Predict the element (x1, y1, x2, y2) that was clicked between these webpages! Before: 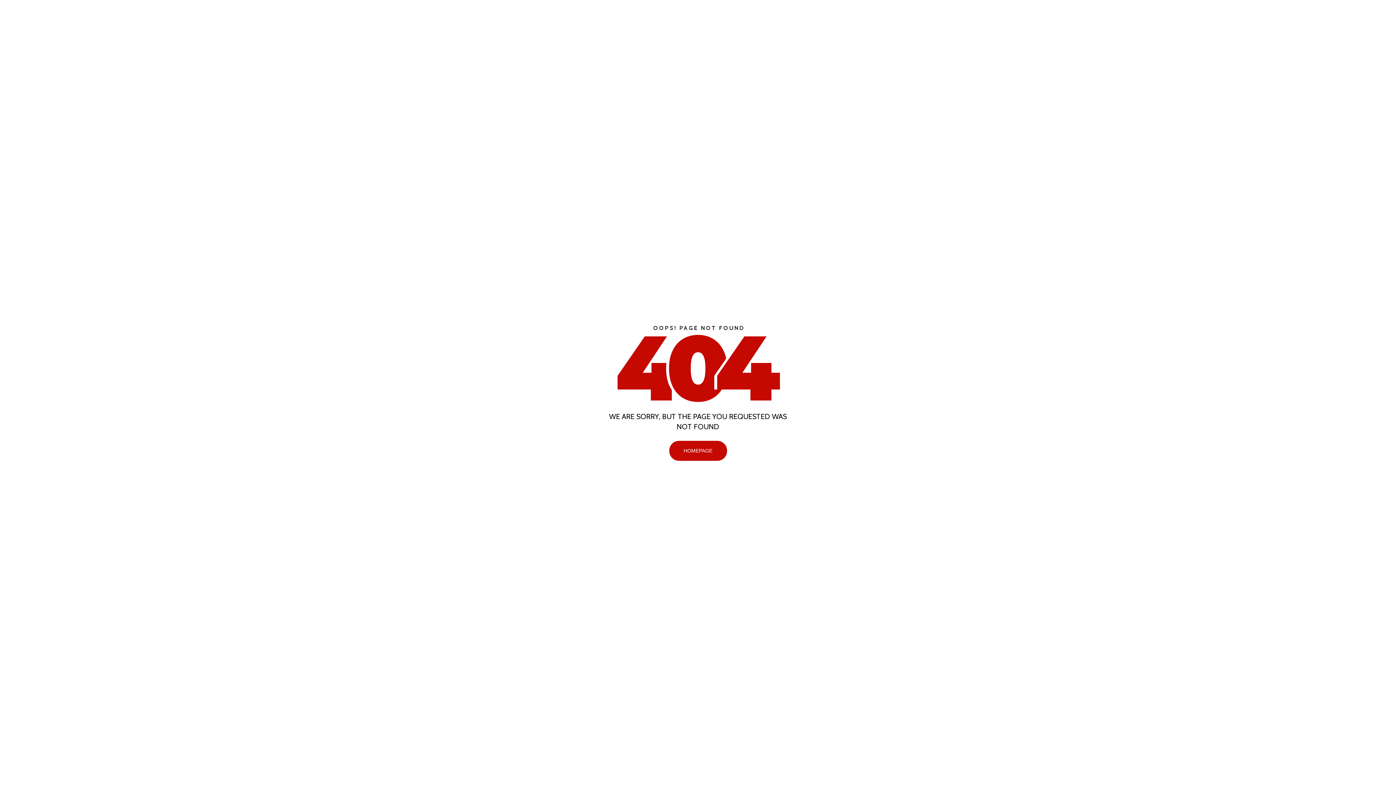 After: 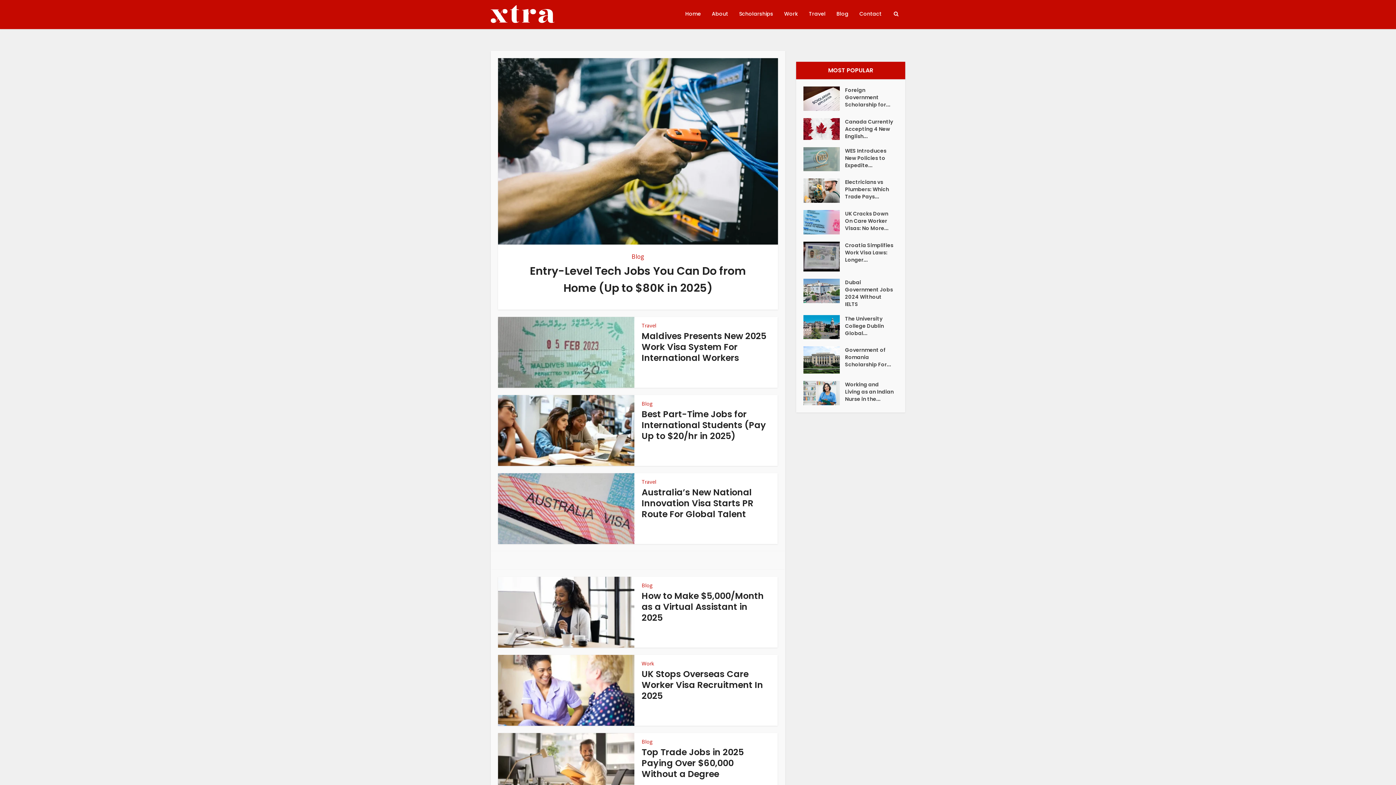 Action: bbox: (669, 441, 727, 461) label: HOMEPAGE